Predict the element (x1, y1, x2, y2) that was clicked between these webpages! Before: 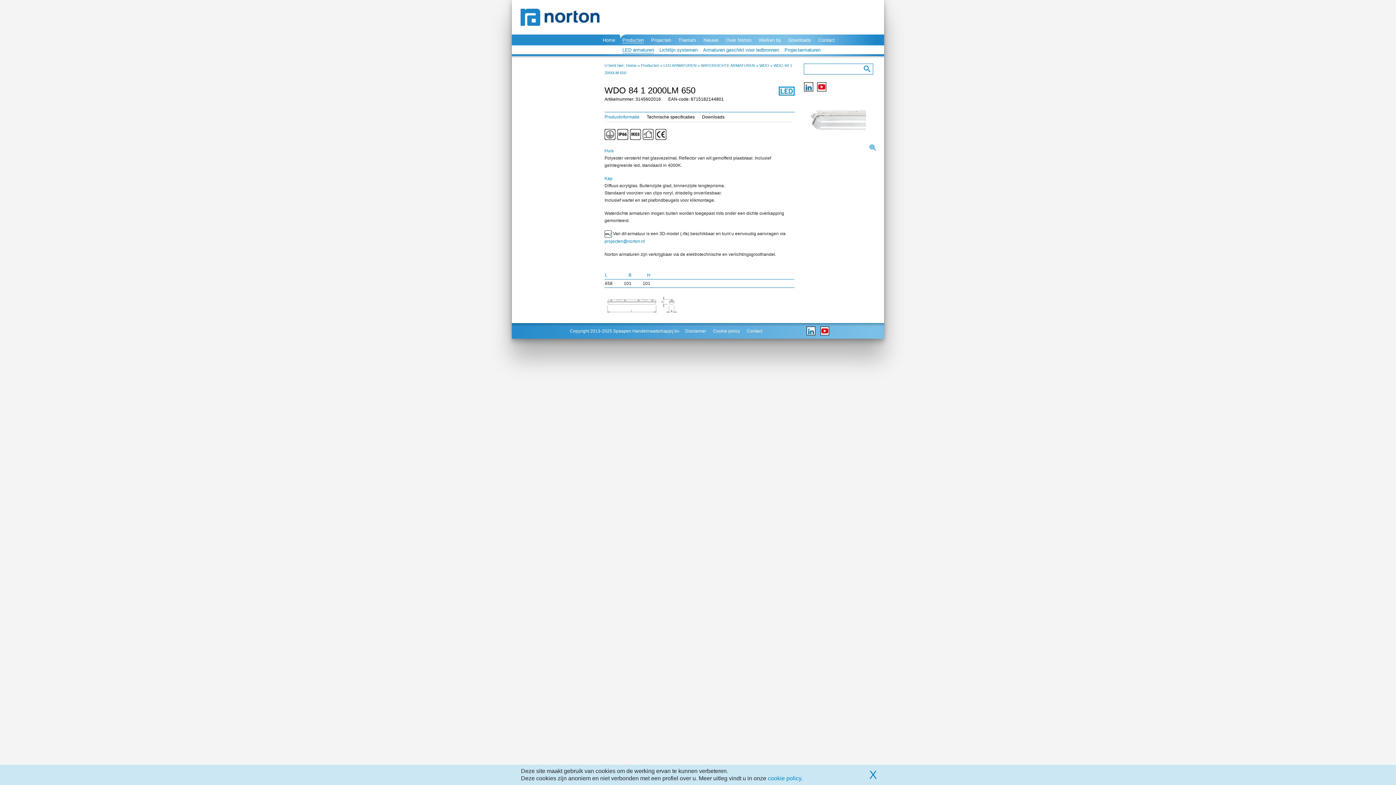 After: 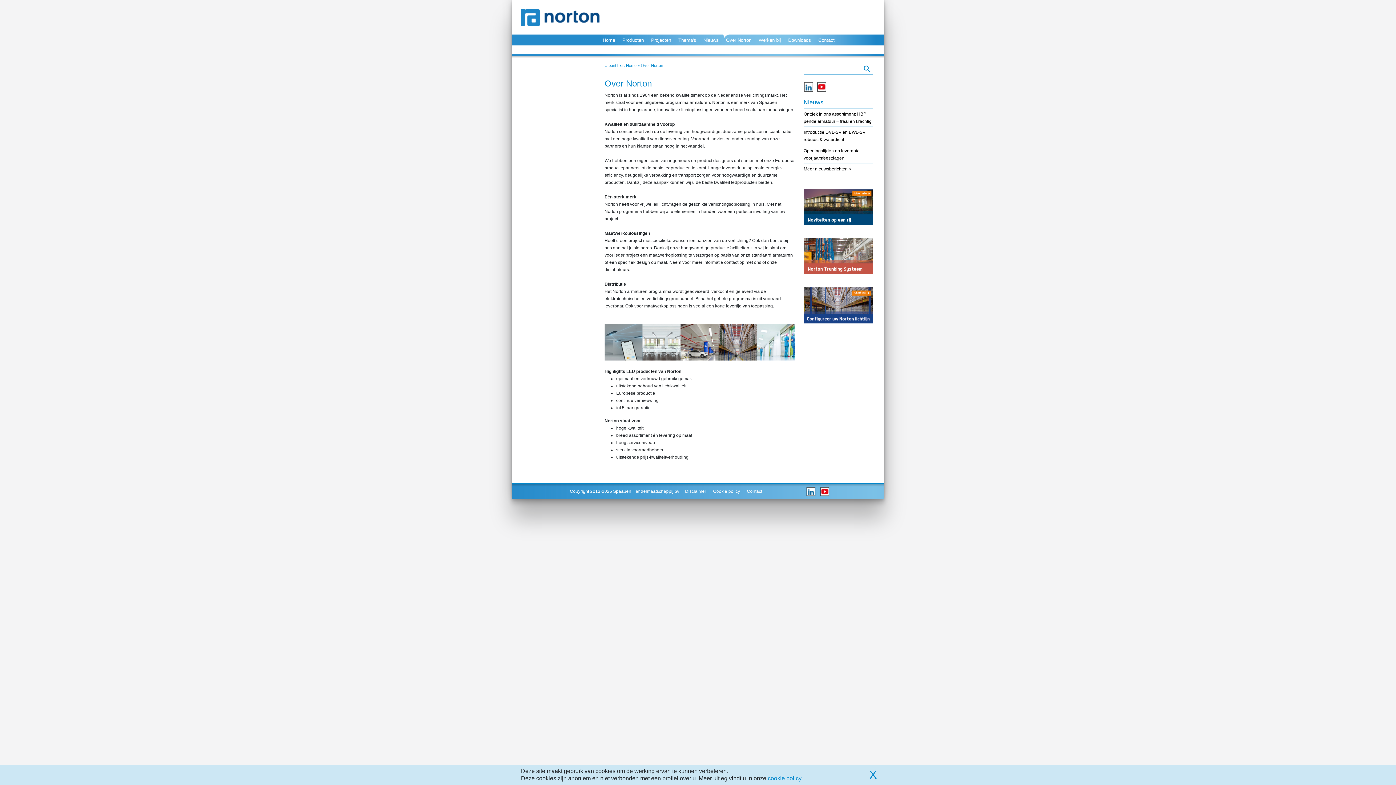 Action: bbox: (726, 34, 751, 42) label: Over Norton